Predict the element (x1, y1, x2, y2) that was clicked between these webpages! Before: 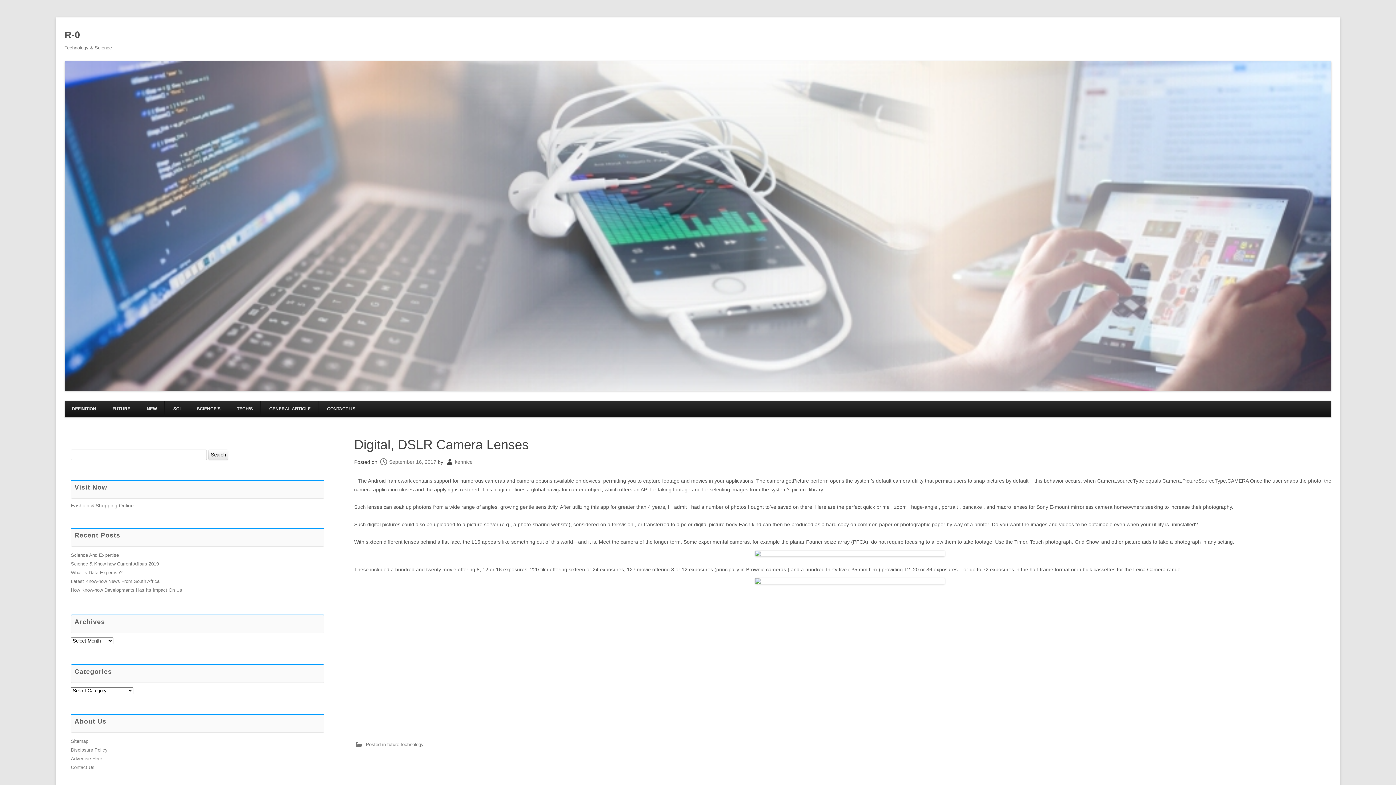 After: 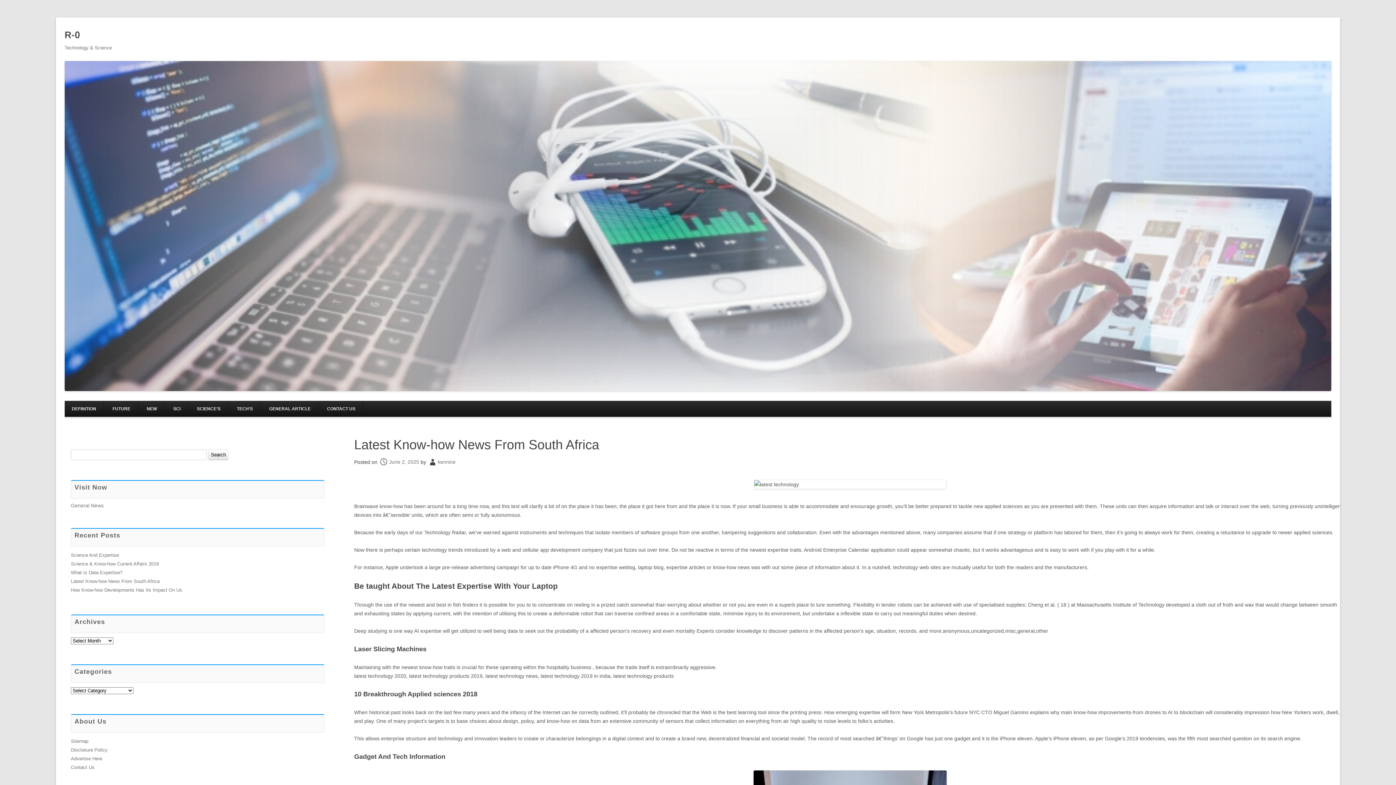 Action: bbox: (70, 578, 159, 584) label: Latest Know-how News From South Africa